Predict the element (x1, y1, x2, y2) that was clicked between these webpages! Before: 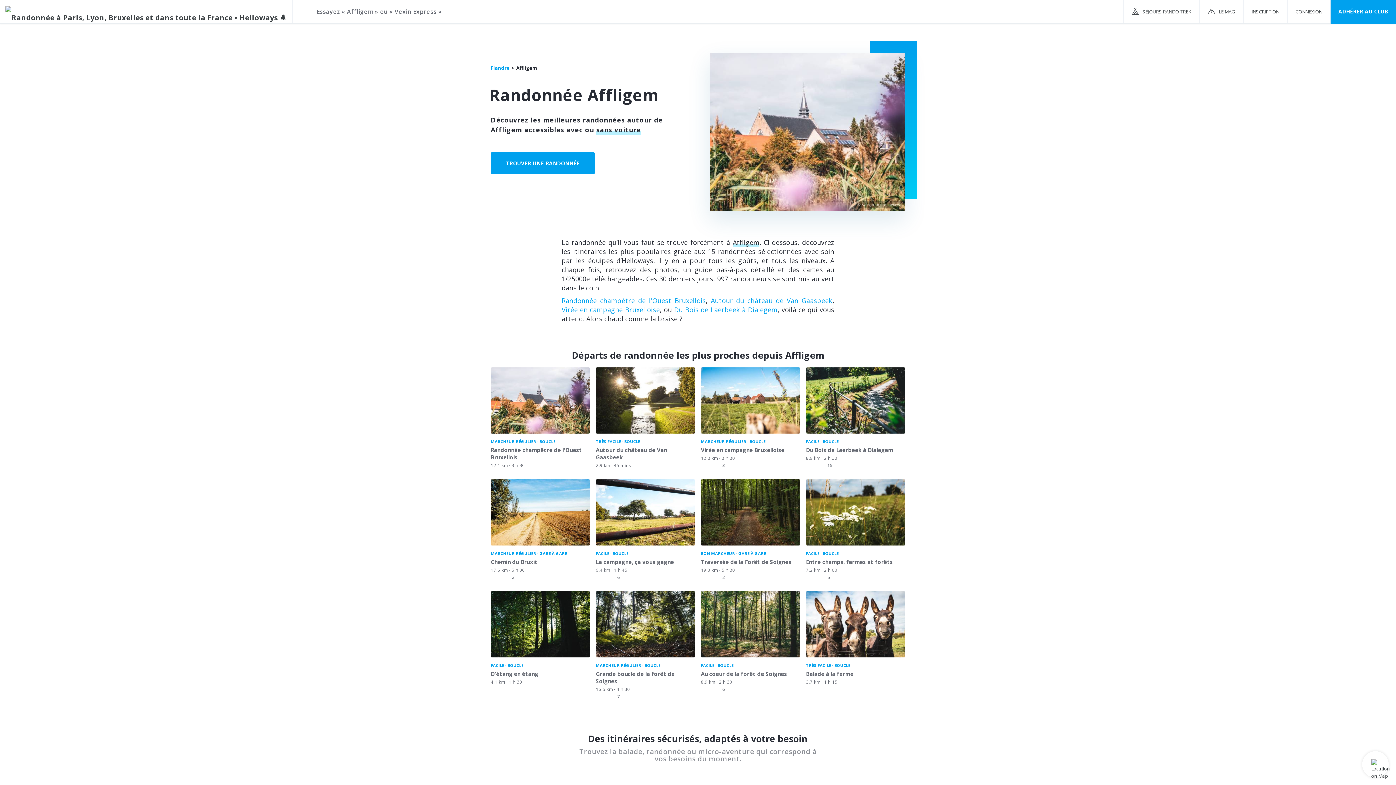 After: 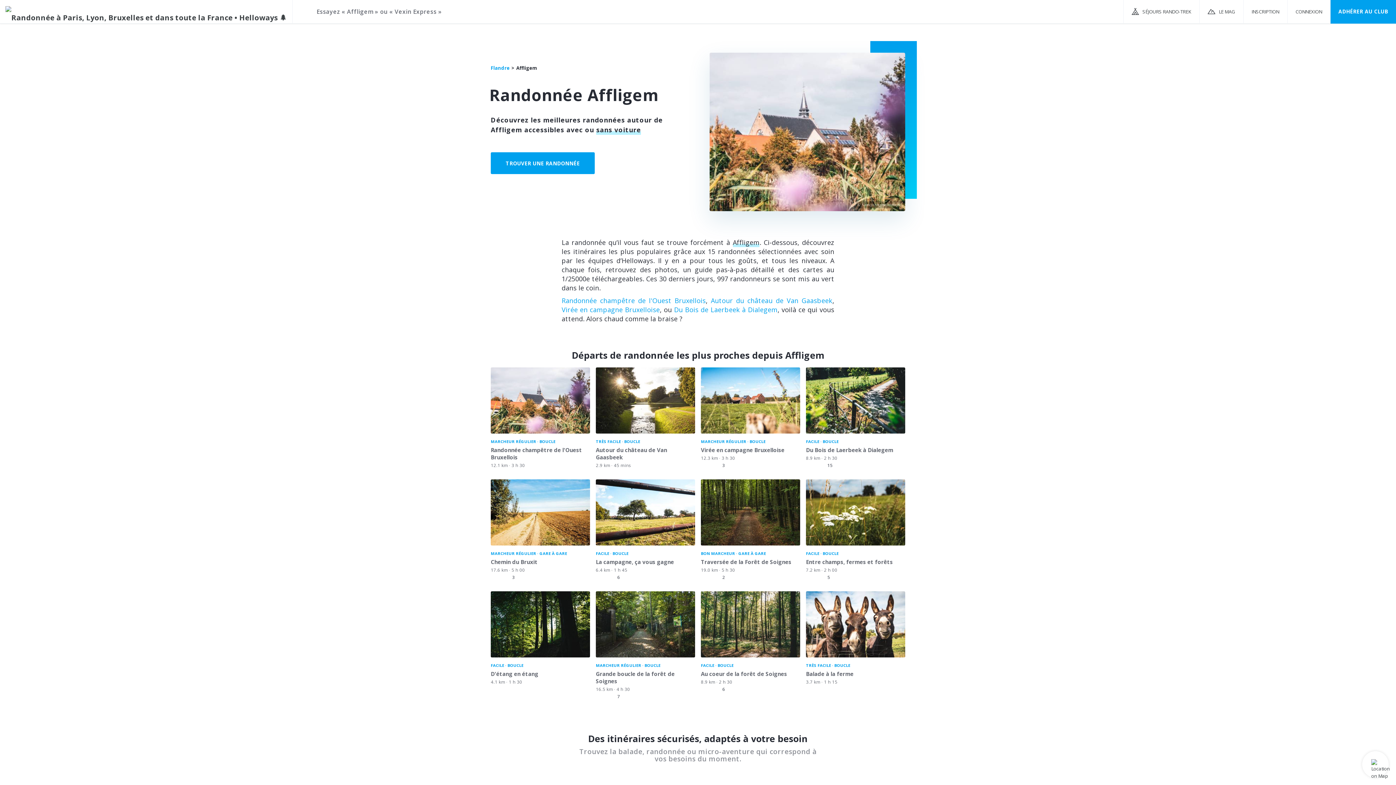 Action: label: MARCHEUR RÉGULIERBOUCLE
Grande boucle de la forêt de Soignes
16.5 km
4 h 30
7 bbox: (596, 591, 695, 710)